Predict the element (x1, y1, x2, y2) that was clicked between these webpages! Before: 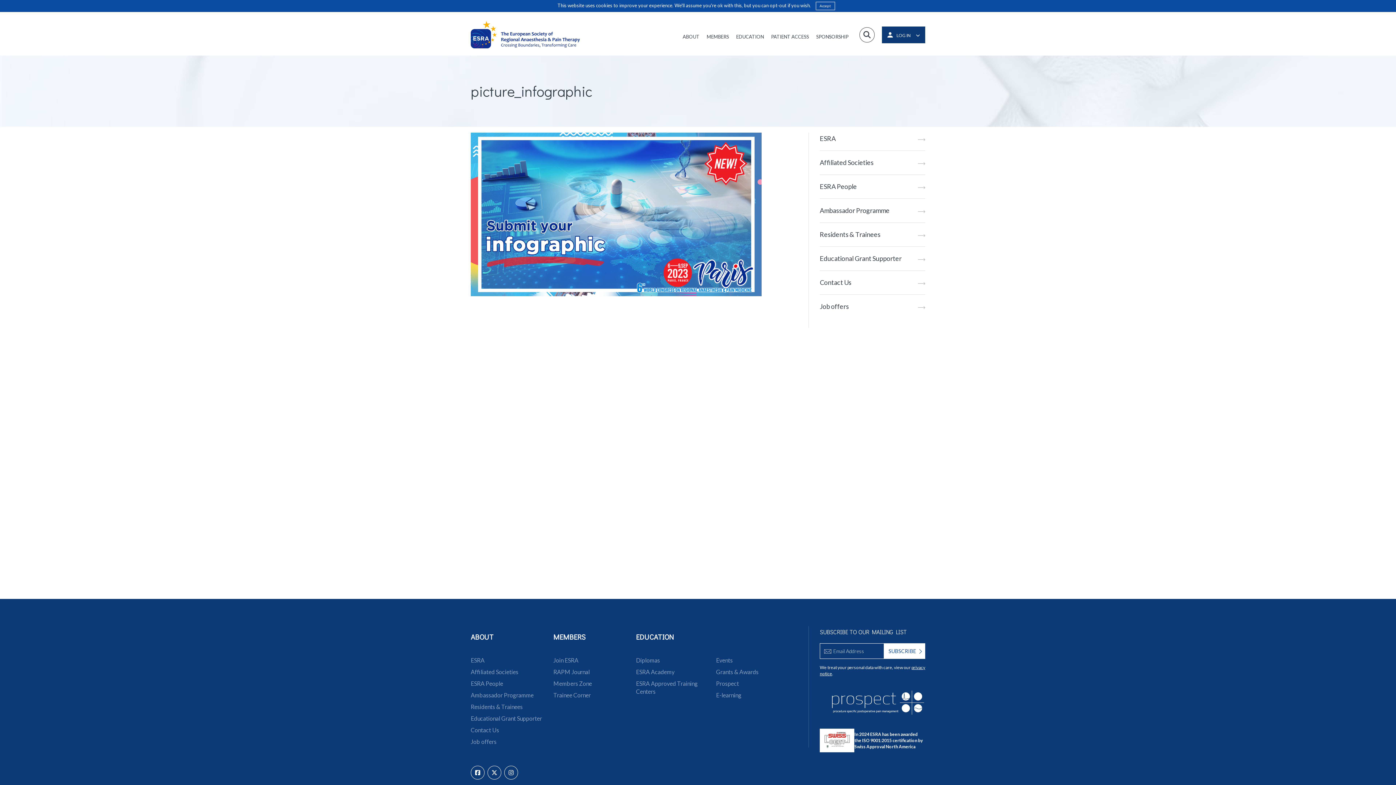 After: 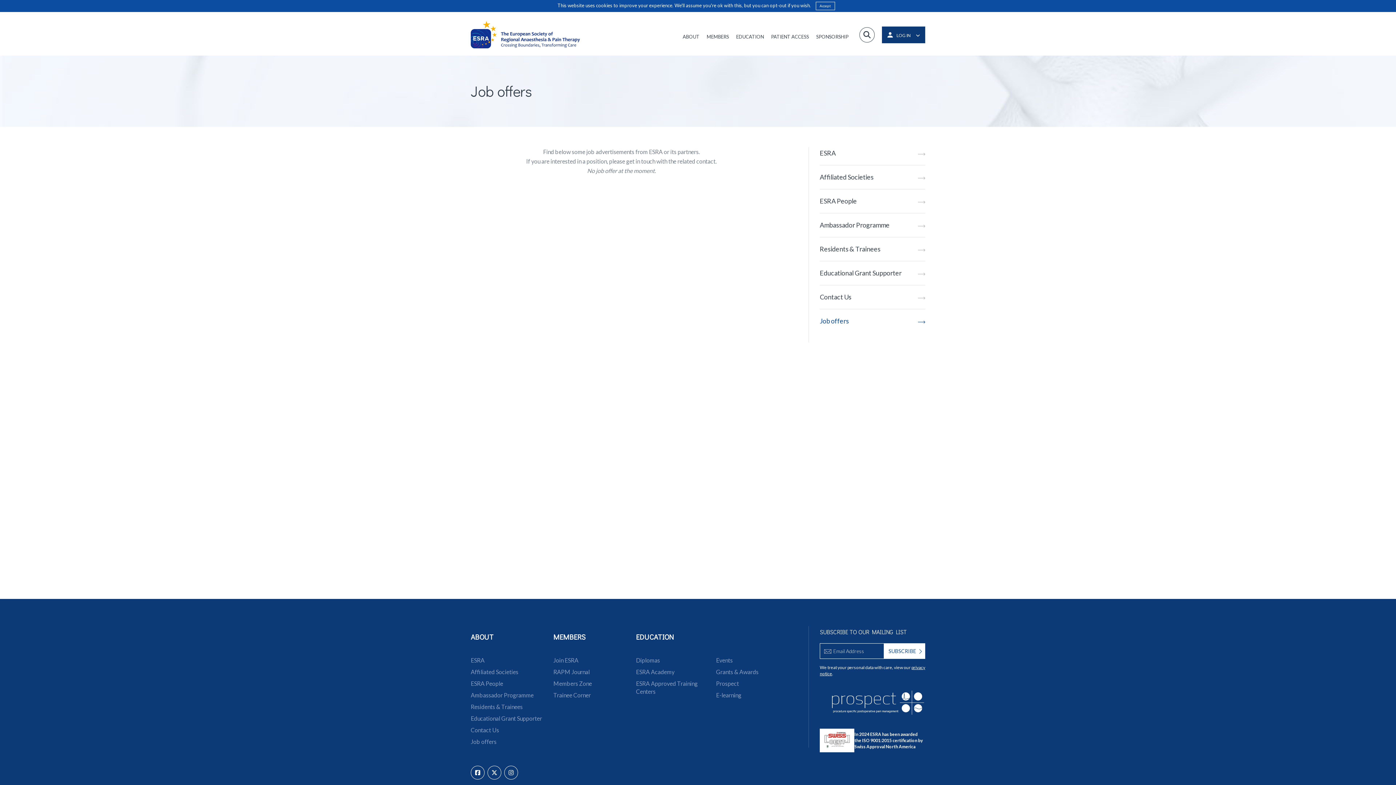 Action: label: Job offers bbox: (820, 294, 925, 318)